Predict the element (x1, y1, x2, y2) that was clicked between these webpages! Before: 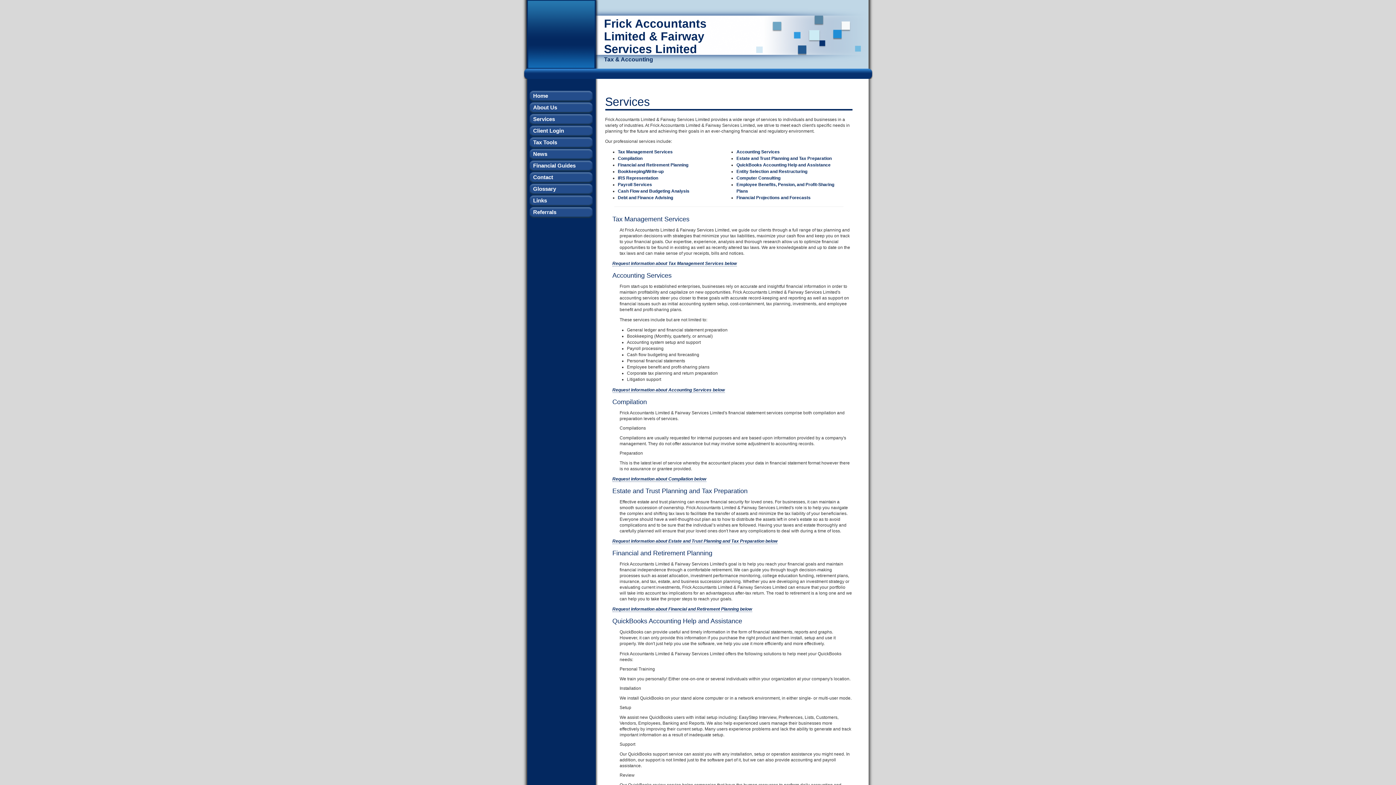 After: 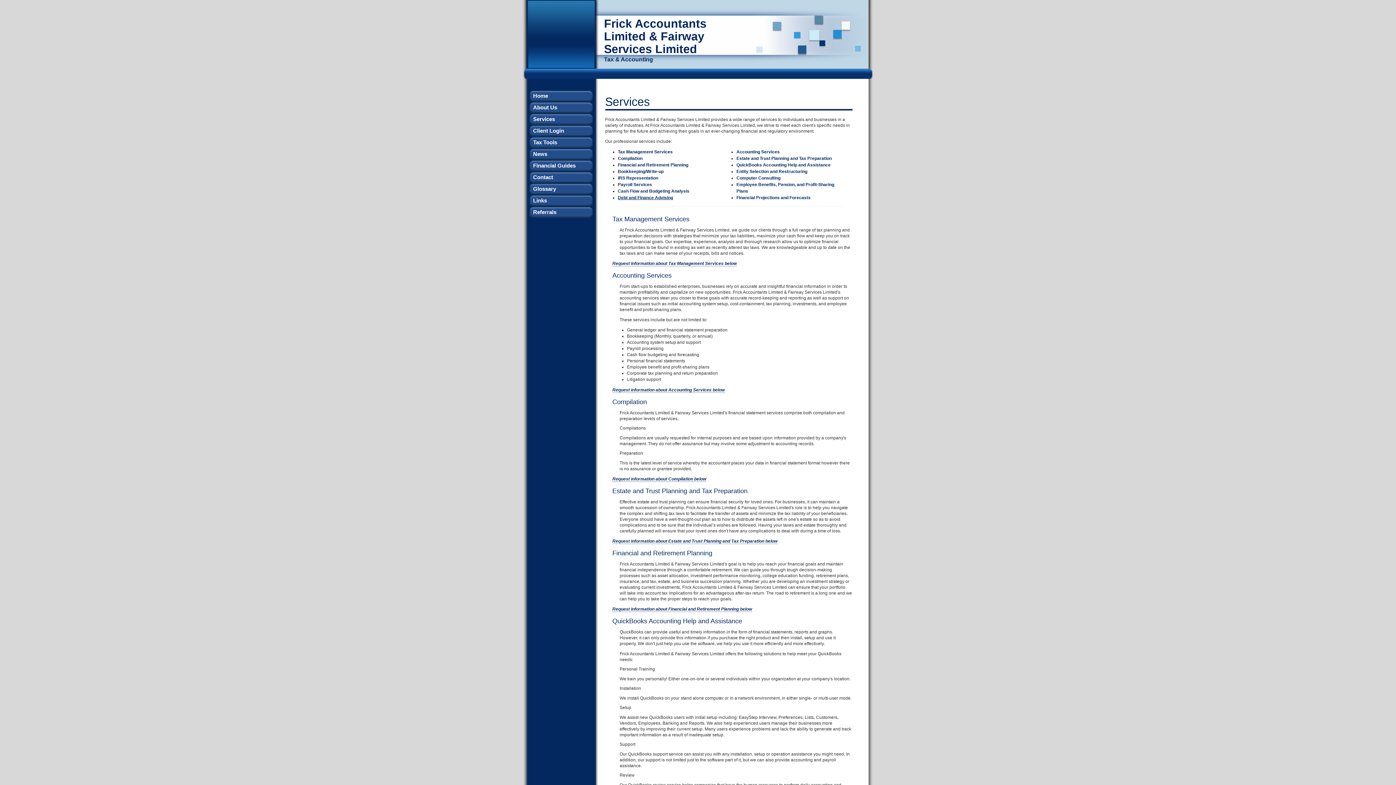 Action: label: Debt and Finance Advising bbox: (618, 195, 673, 200)